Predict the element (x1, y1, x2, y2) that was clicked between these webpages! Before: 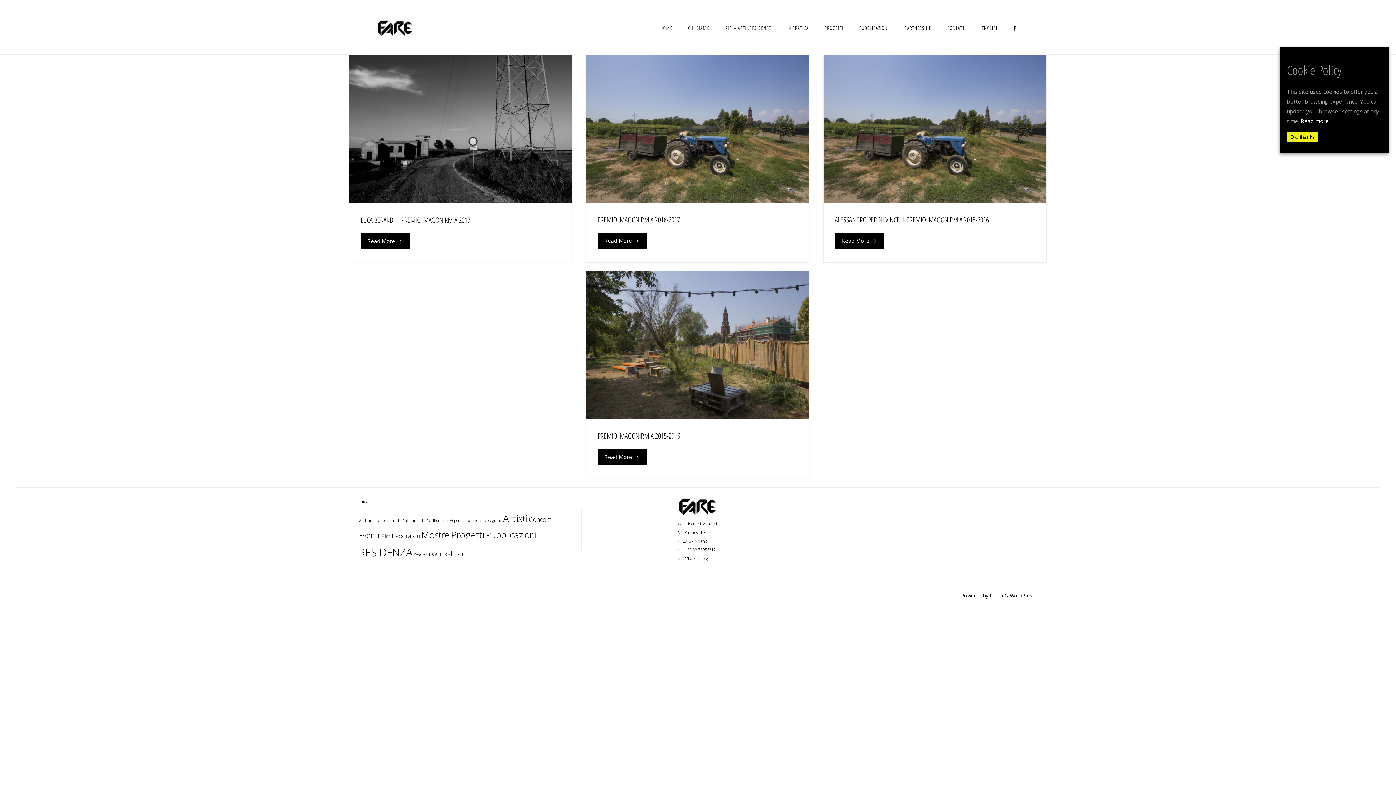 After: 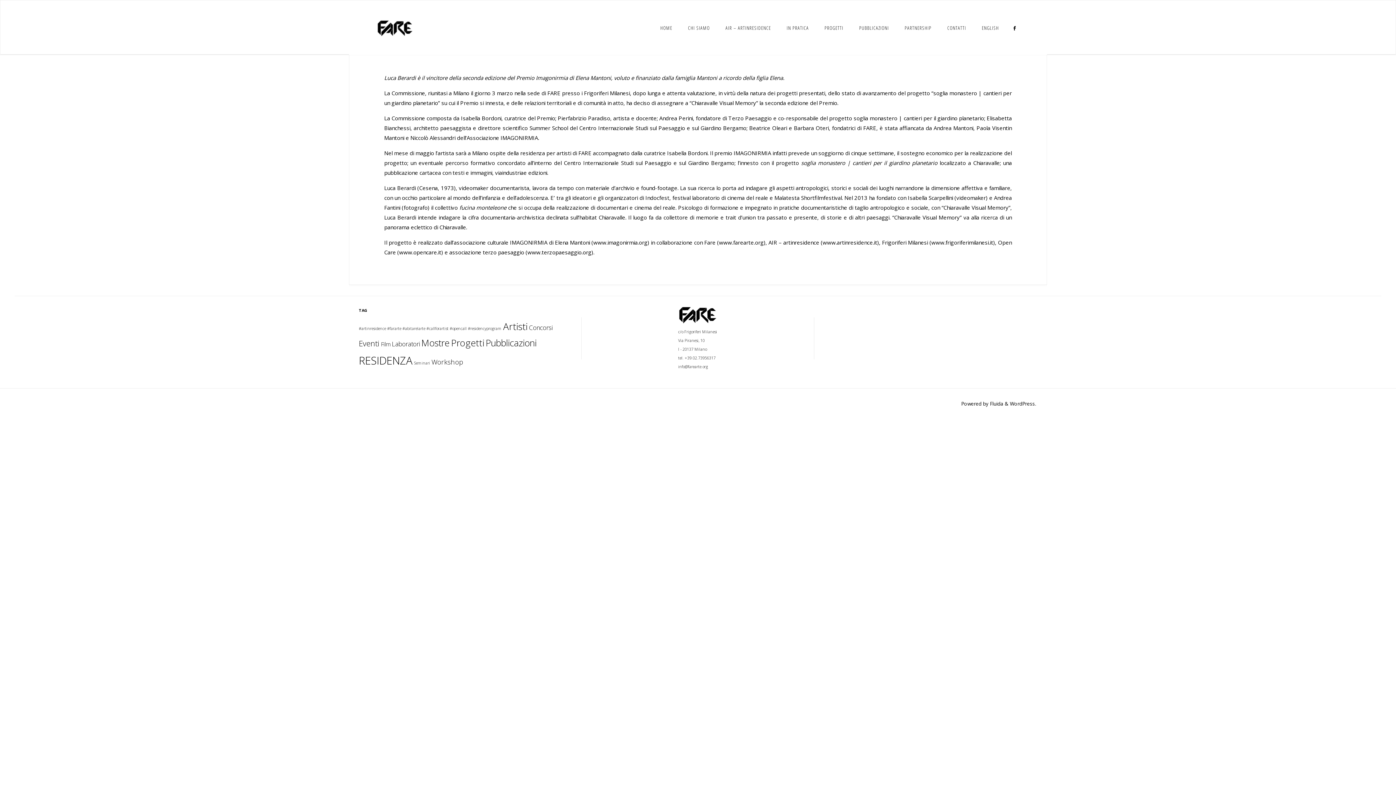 Action: bbox: (360, 232, 409, 249) label: Read More